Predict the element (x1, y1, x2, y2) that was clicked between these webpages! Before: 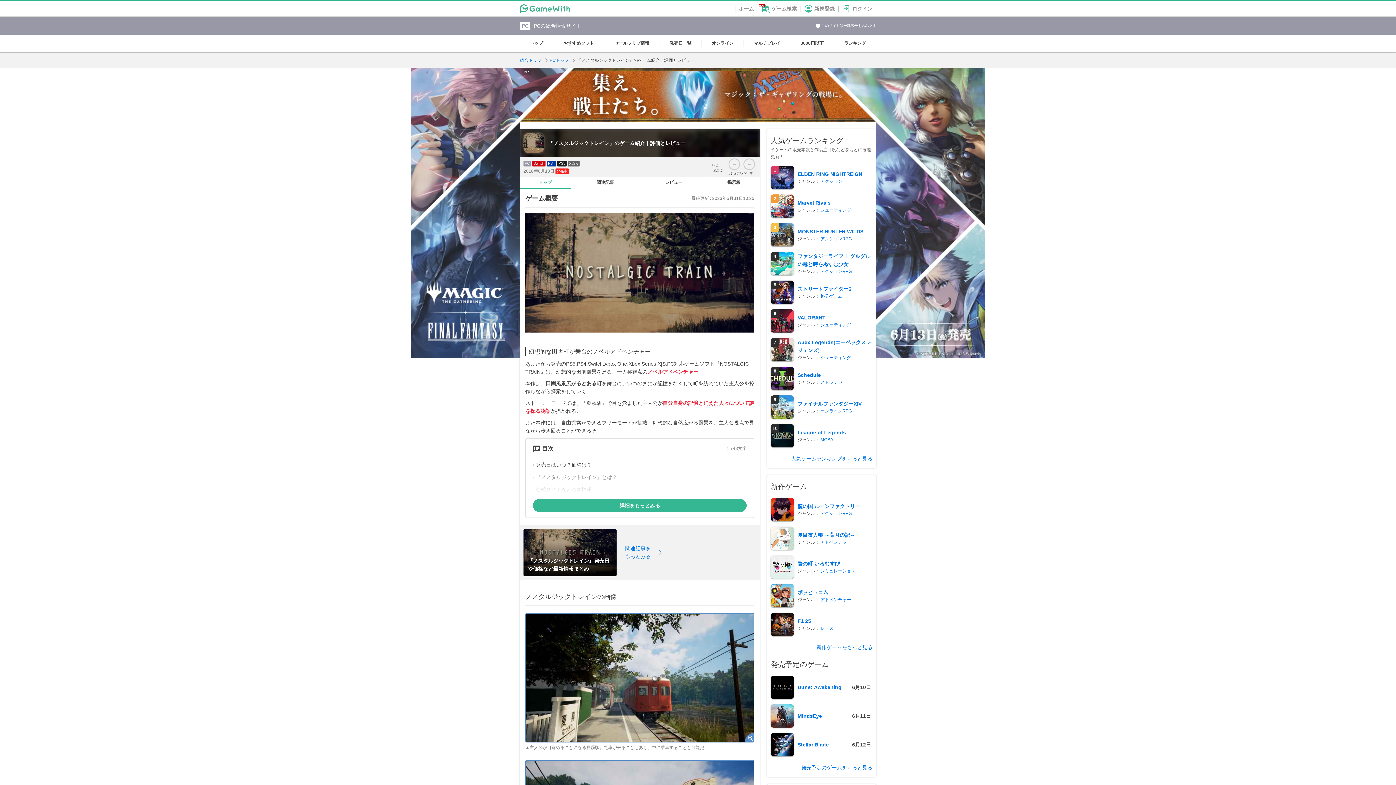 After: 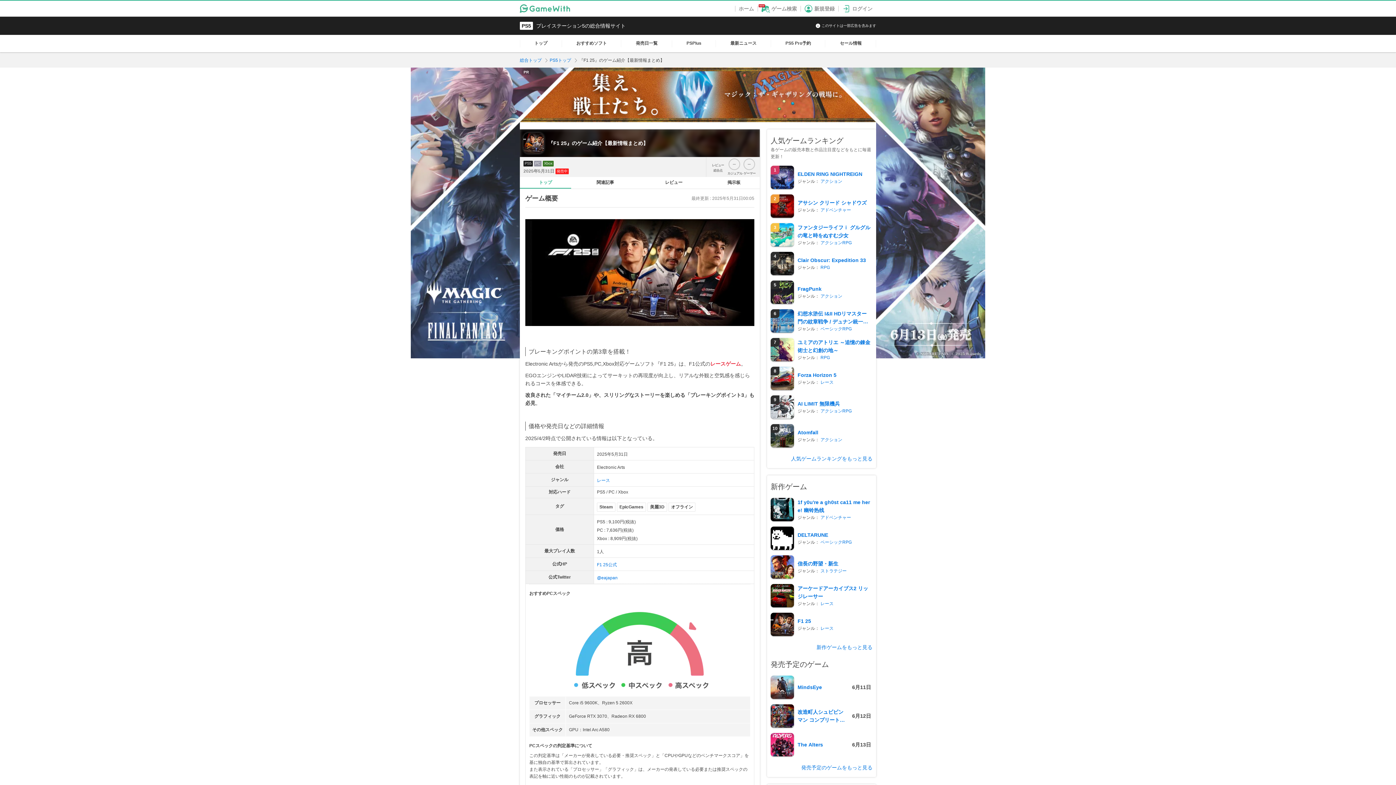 Action: label: F1 25 bbox: (797, 617, 872, 625)